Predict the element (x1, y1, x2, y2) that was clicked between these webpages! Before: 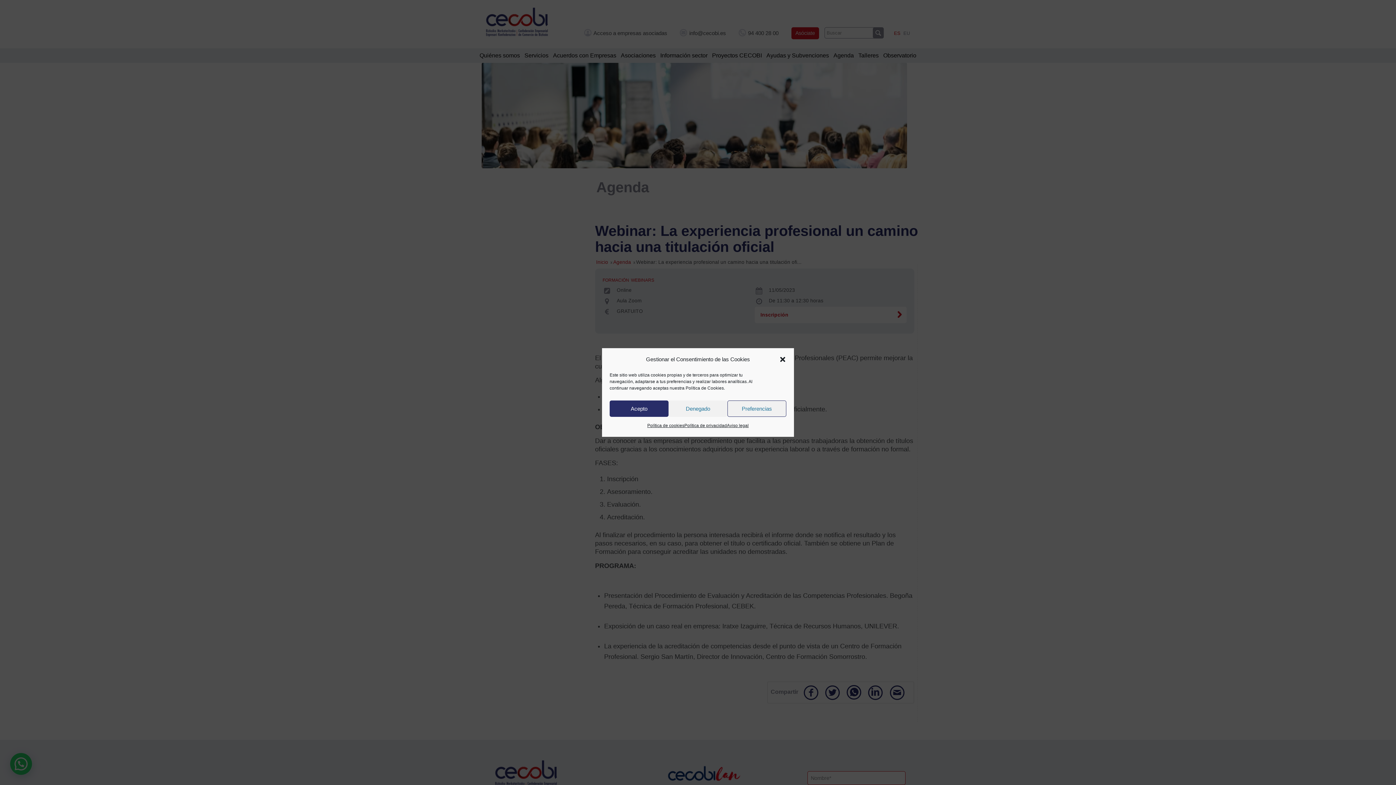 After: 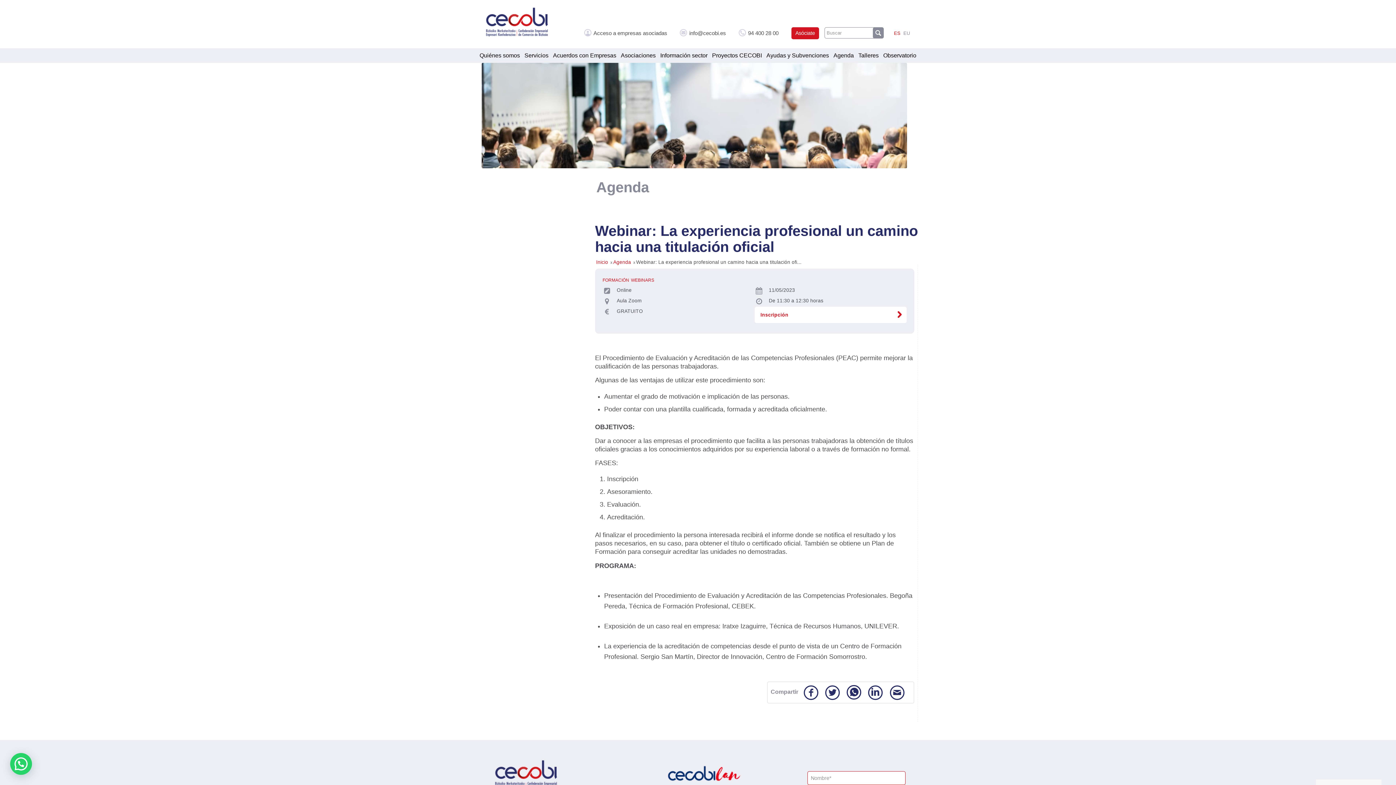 Action: label: Cerrar ventana bbox: (779, 355, 786, 363)